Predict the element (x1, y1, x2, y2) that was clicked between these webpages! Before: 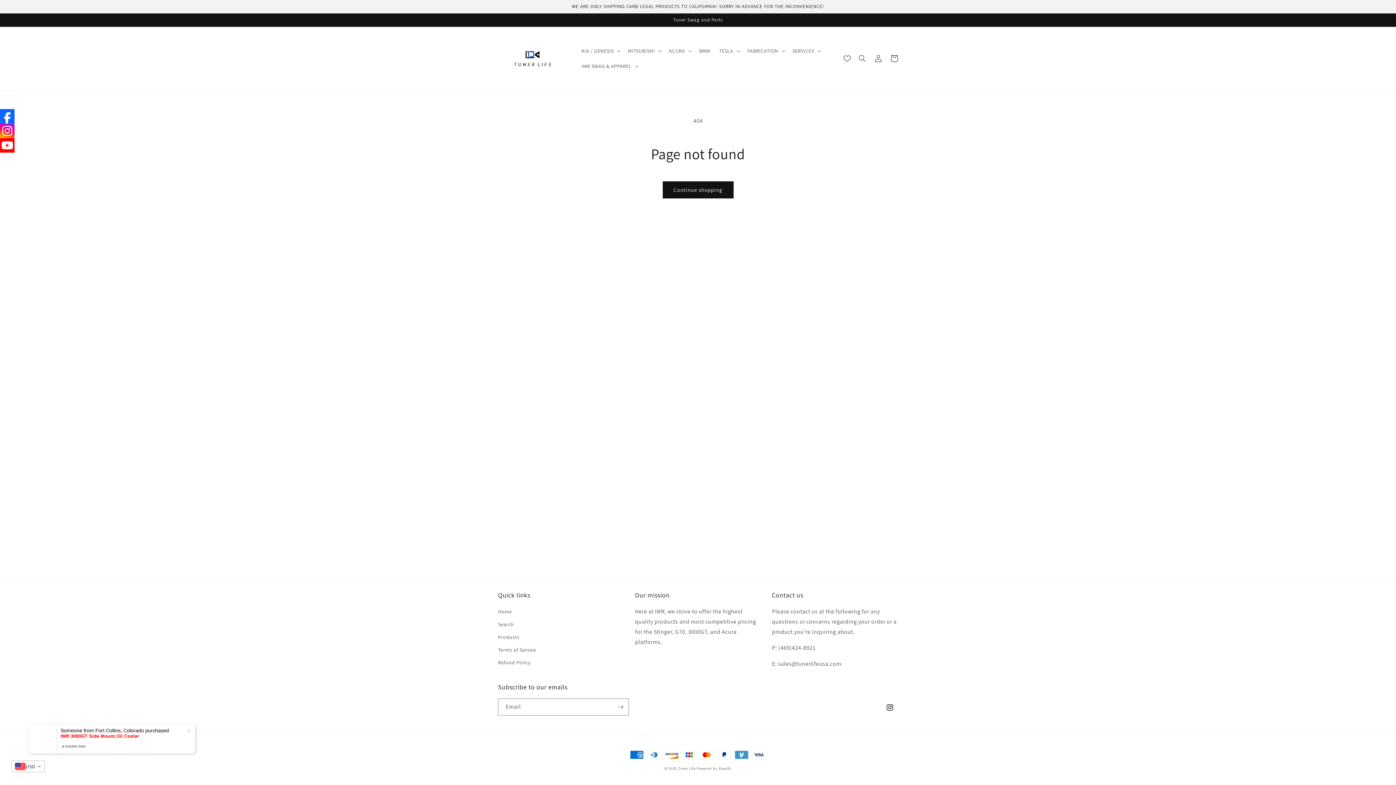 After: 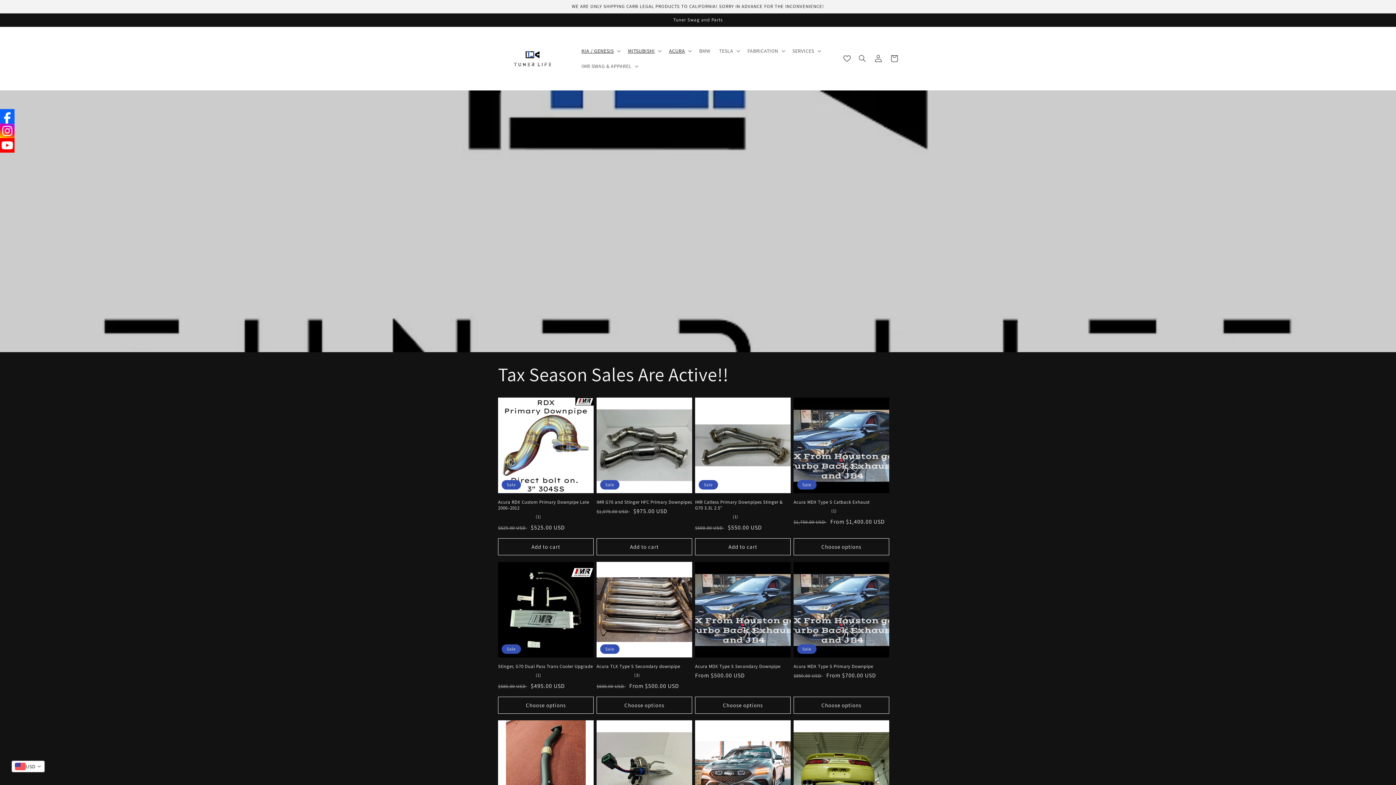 Action: bbox: (678, 766, 695, 771) label: Tuner Life